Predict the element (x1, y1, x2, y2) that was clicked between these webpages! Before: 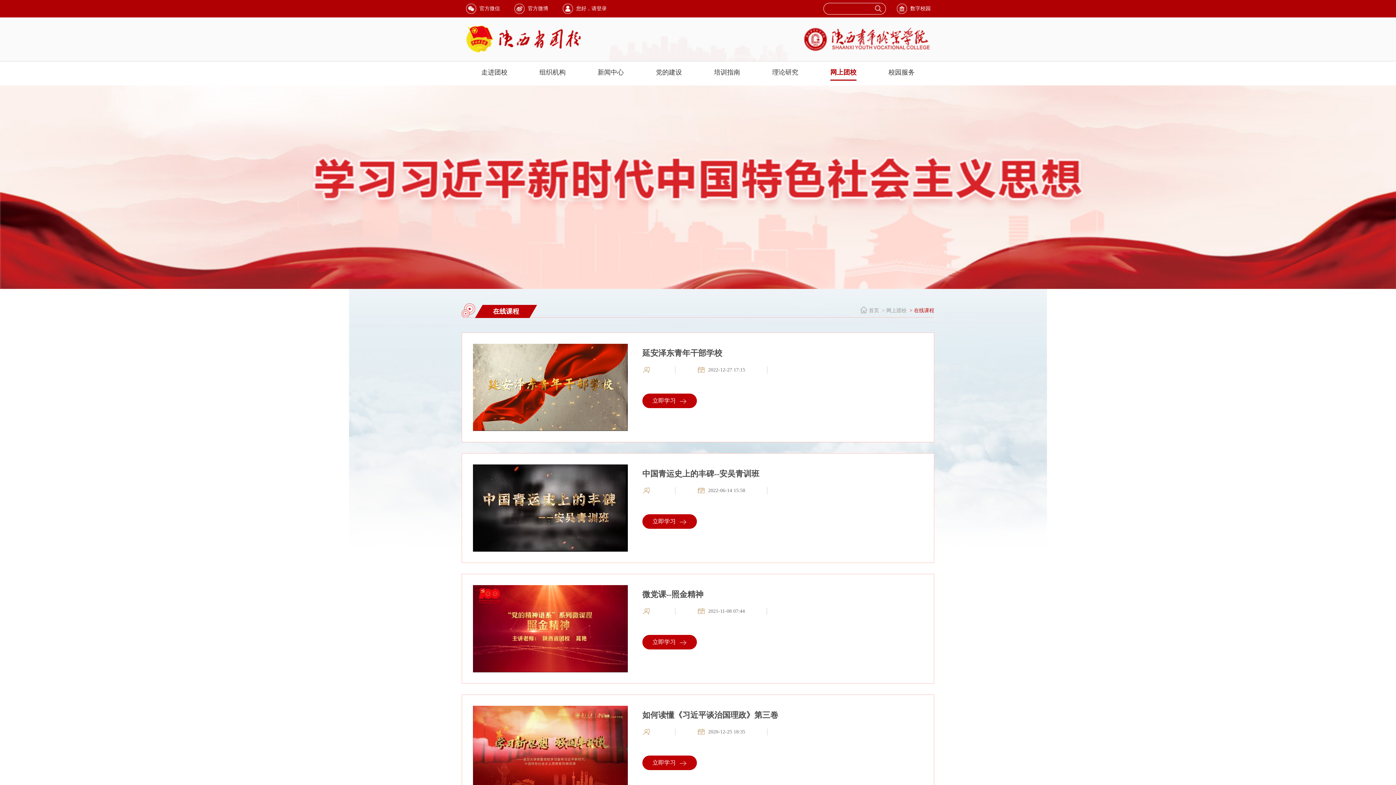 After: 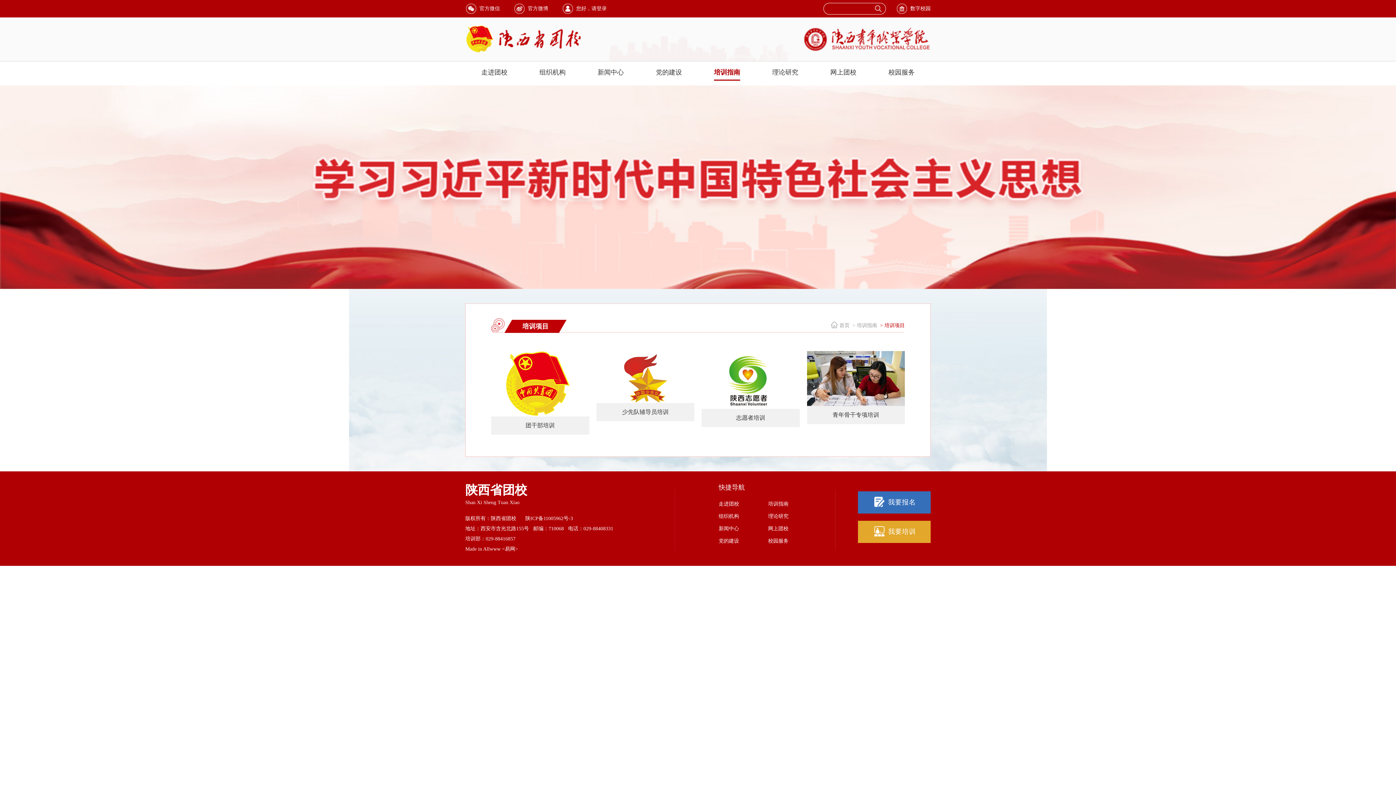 Action: bbox: (698, 68, 756, 80) label: 培训指南